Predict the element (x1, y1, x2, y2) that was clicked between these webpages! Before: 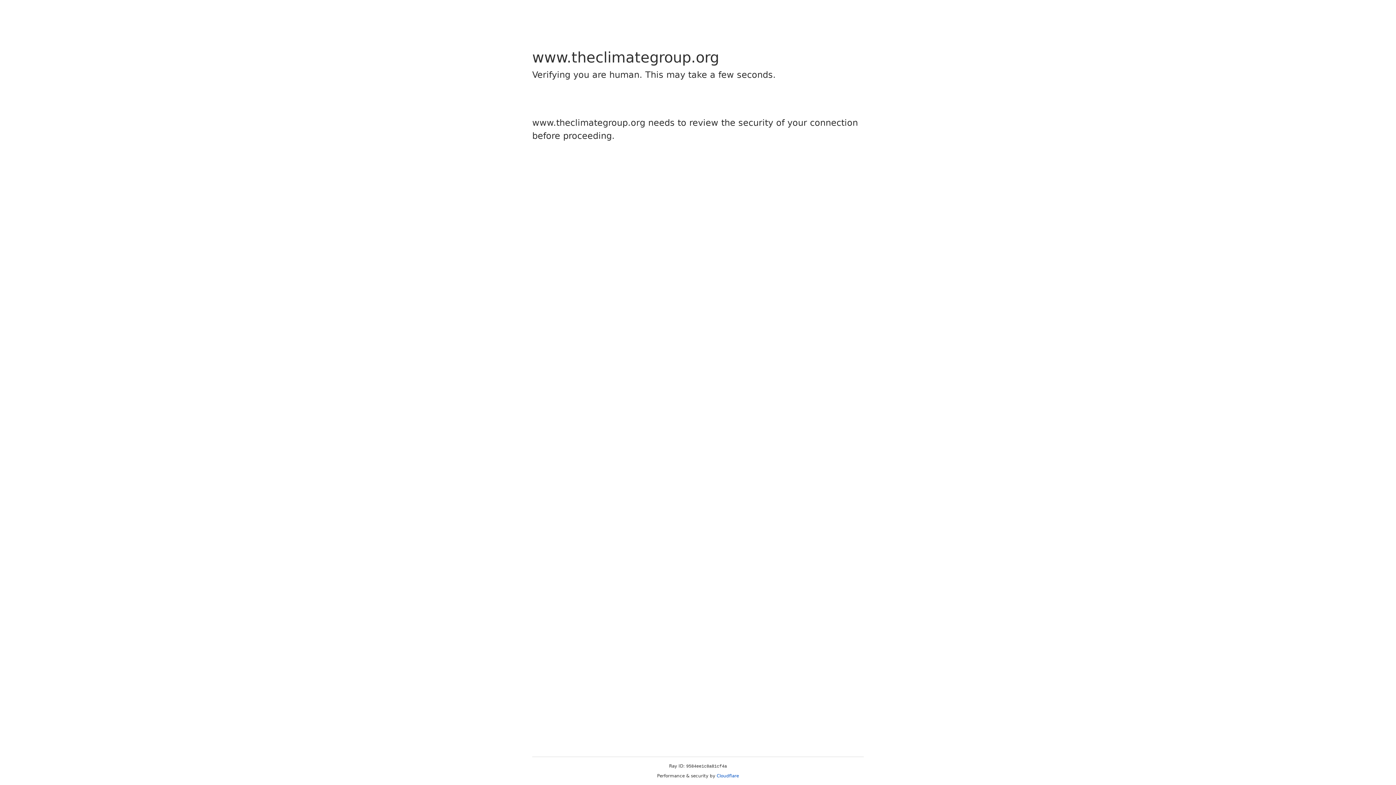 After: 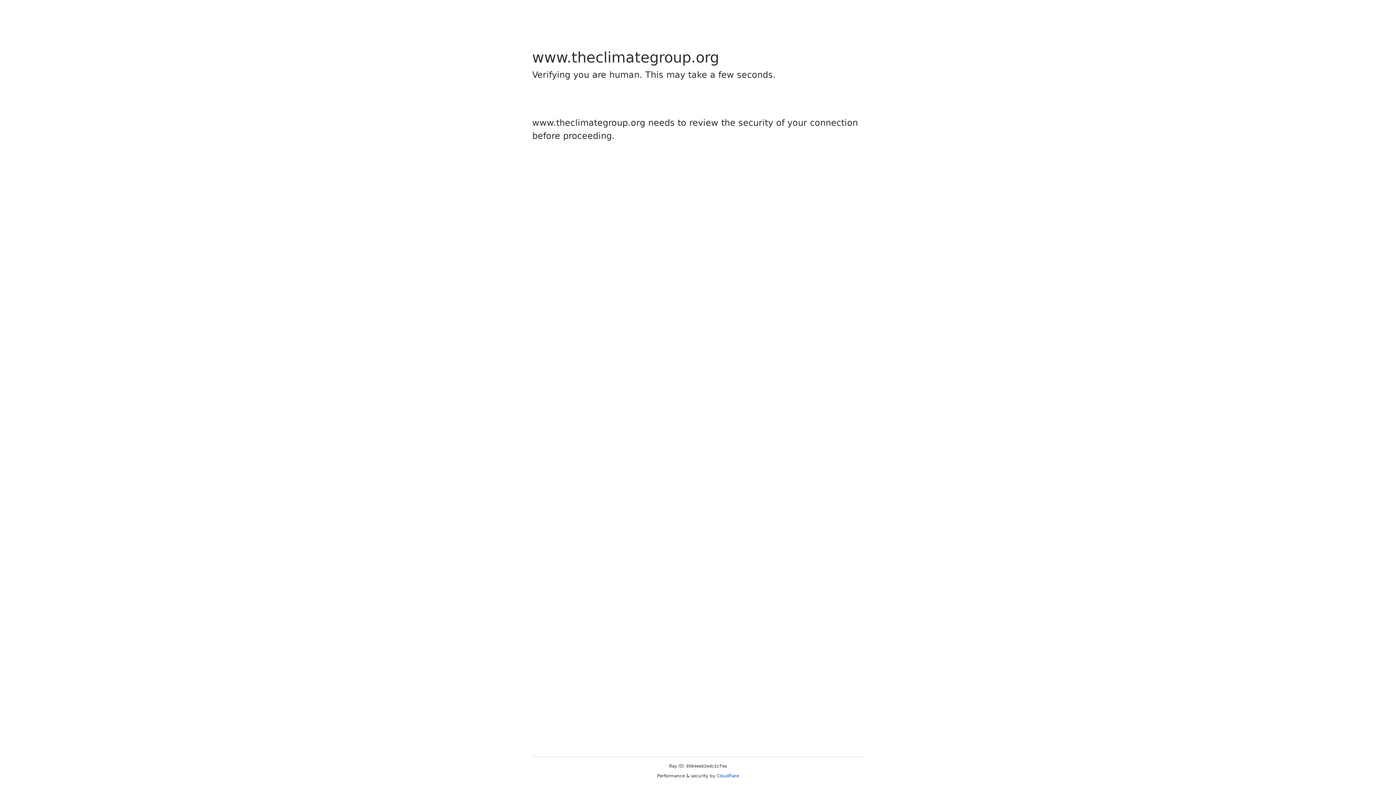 Action: bbox: (716, 773, 739, 778) label: Cloudflare